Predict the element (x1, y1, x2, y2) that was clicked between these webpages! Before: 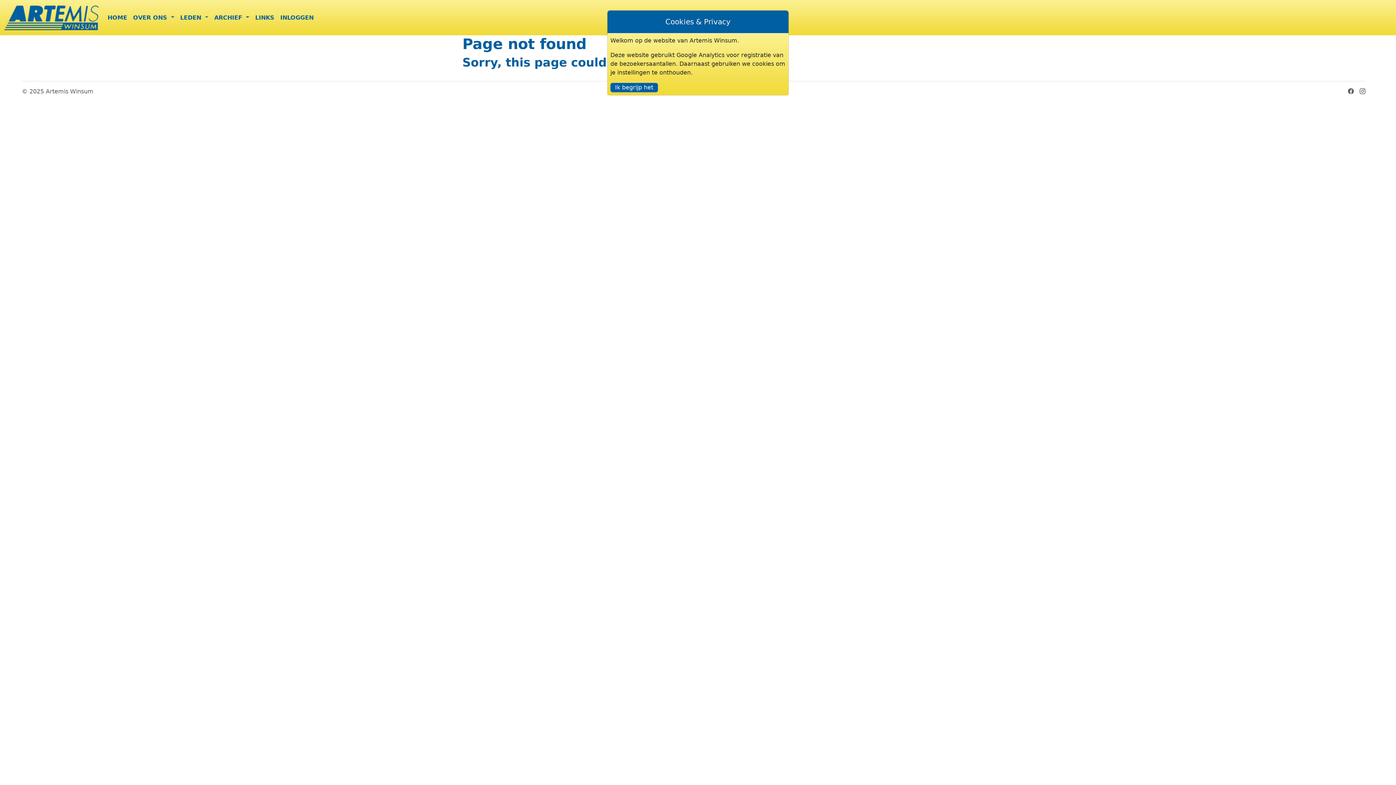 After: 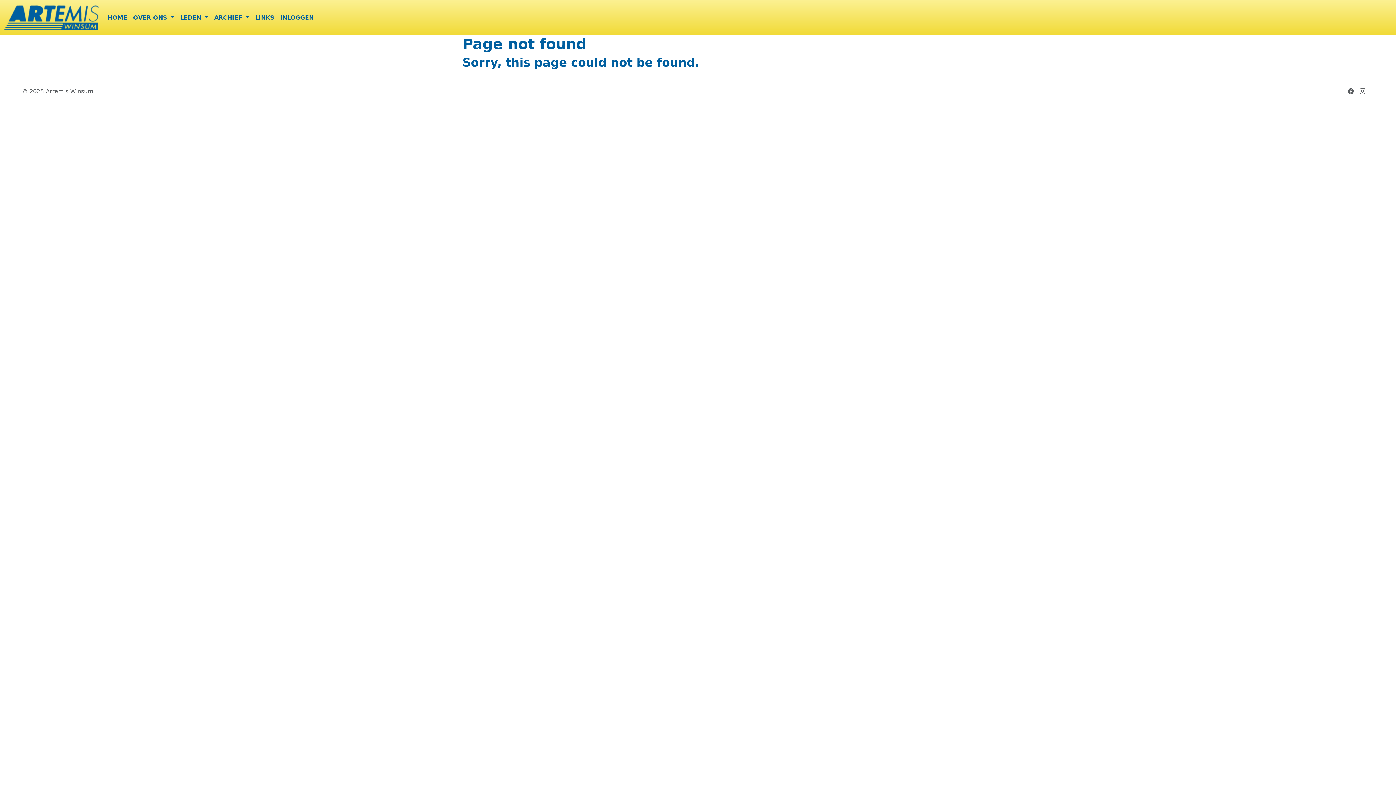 Action: label: Ik begrijp het bbox: (610, 82, 658, 92)